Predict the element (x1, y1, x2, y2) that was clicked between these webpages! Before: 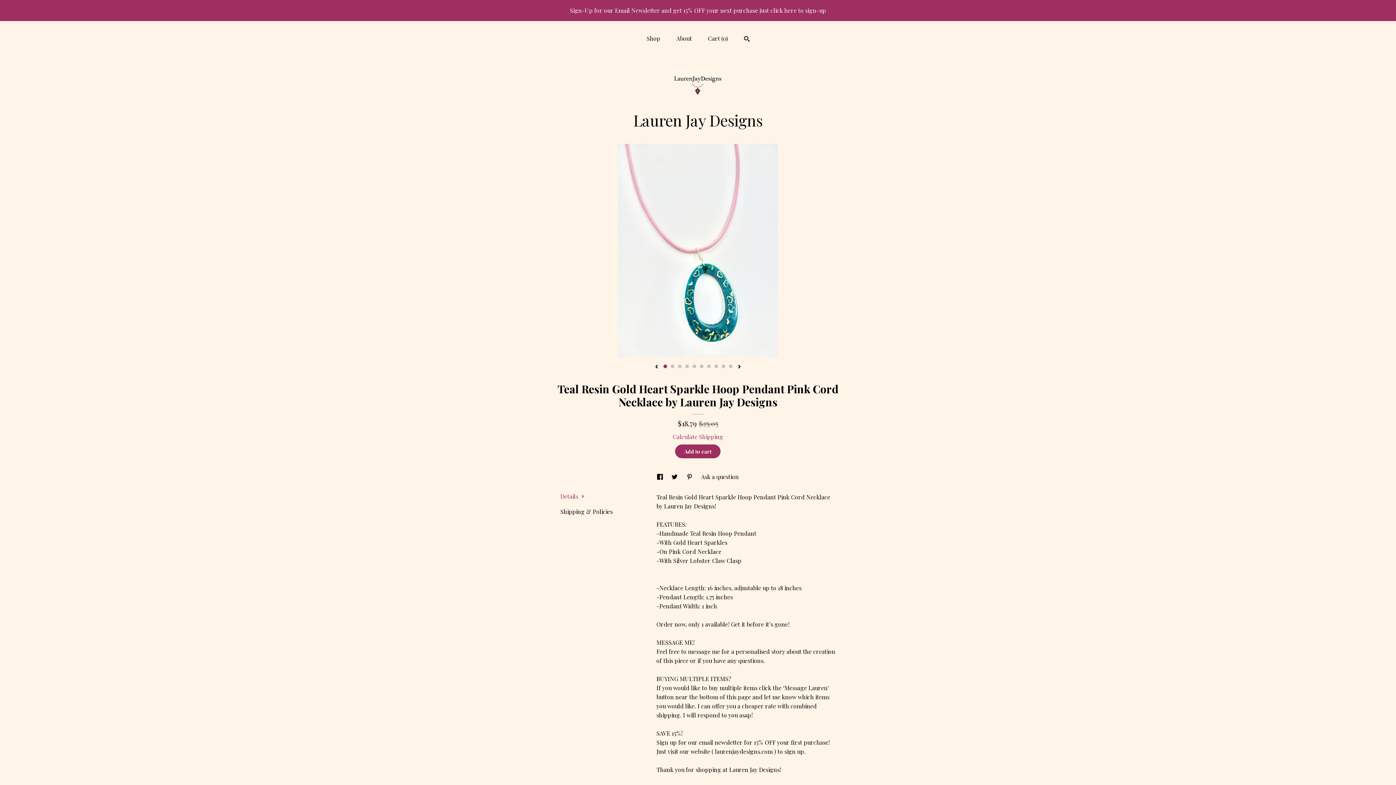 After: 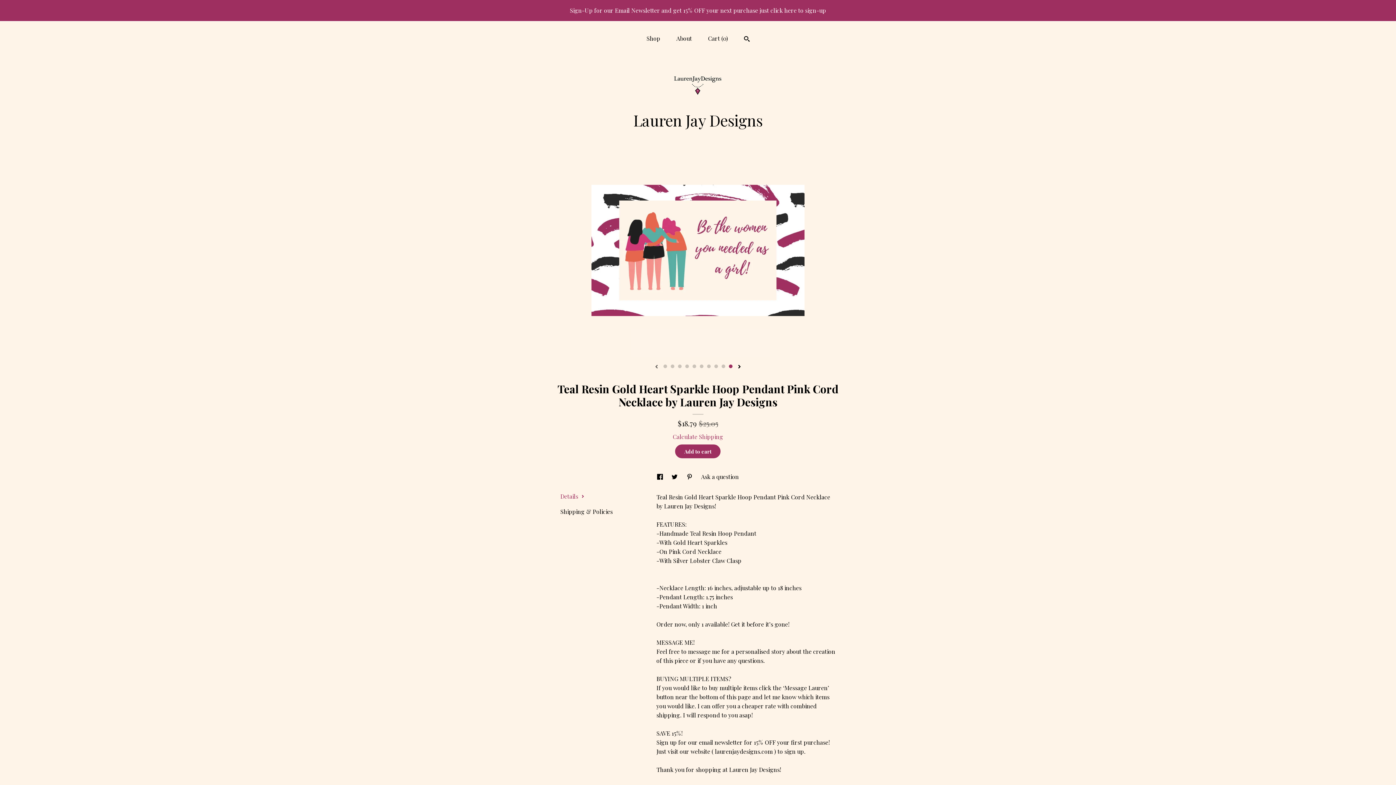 Action: bbox: (654, 364, 658, 369) label: show previous listing image